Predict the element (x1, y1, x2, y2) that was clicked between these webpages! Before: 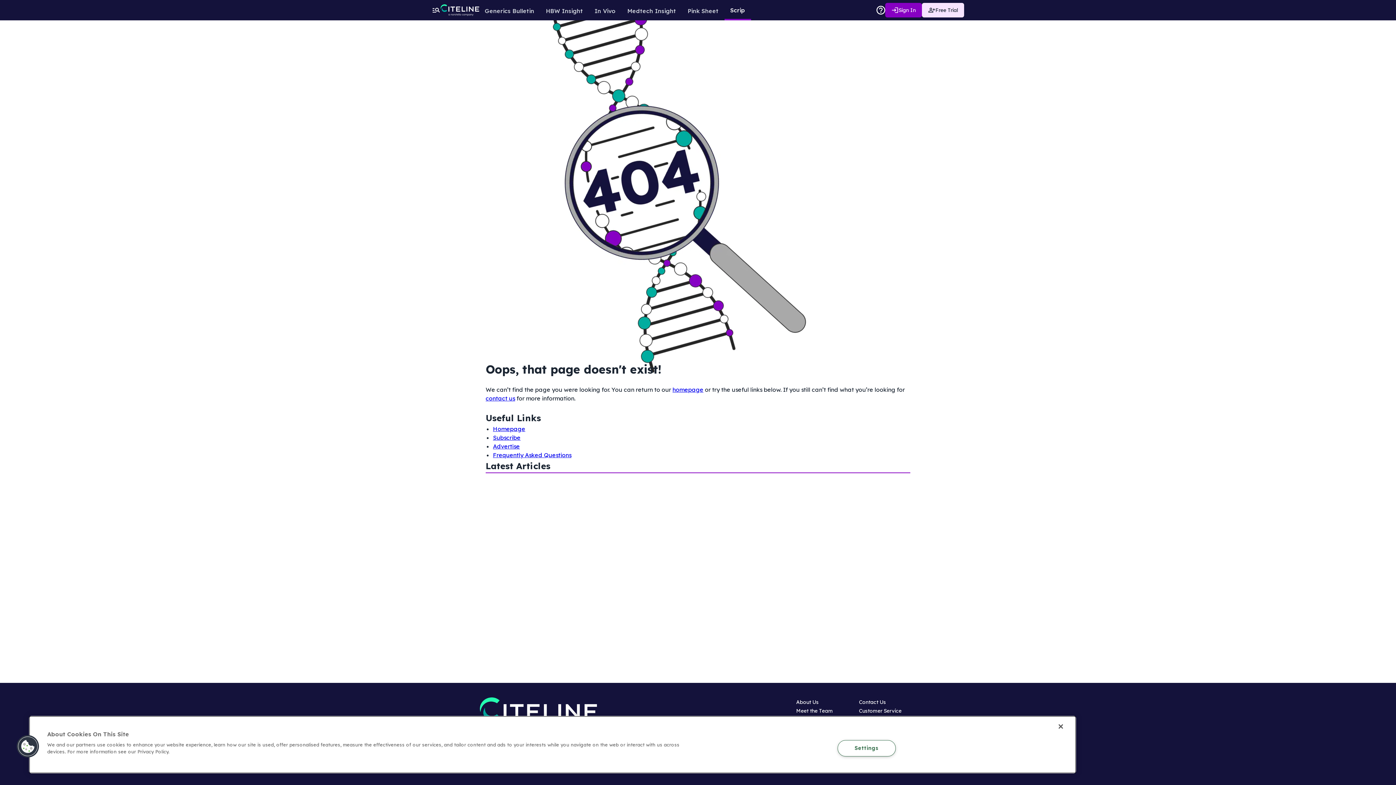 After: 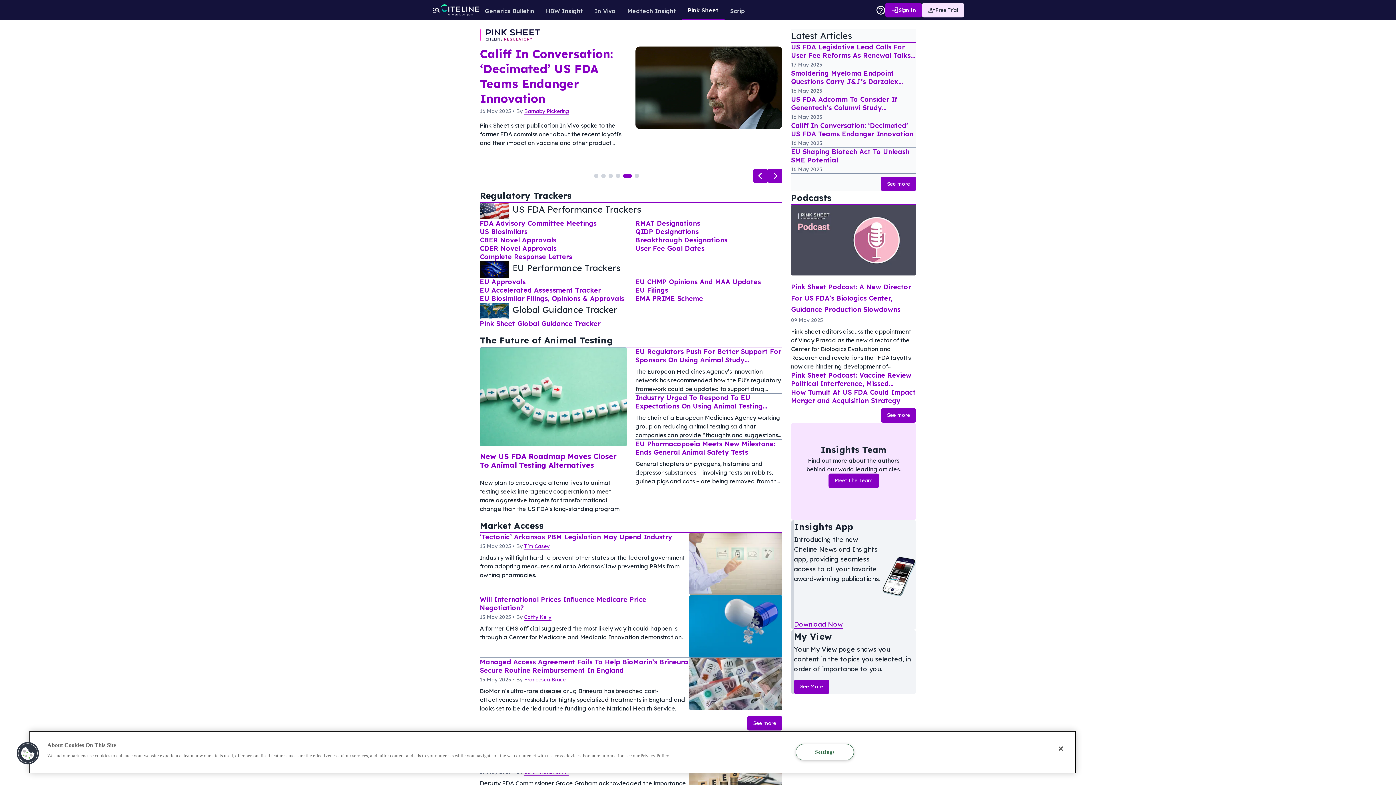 Action: label: Pink Sheet bbox: (682, 0, 724, 19)